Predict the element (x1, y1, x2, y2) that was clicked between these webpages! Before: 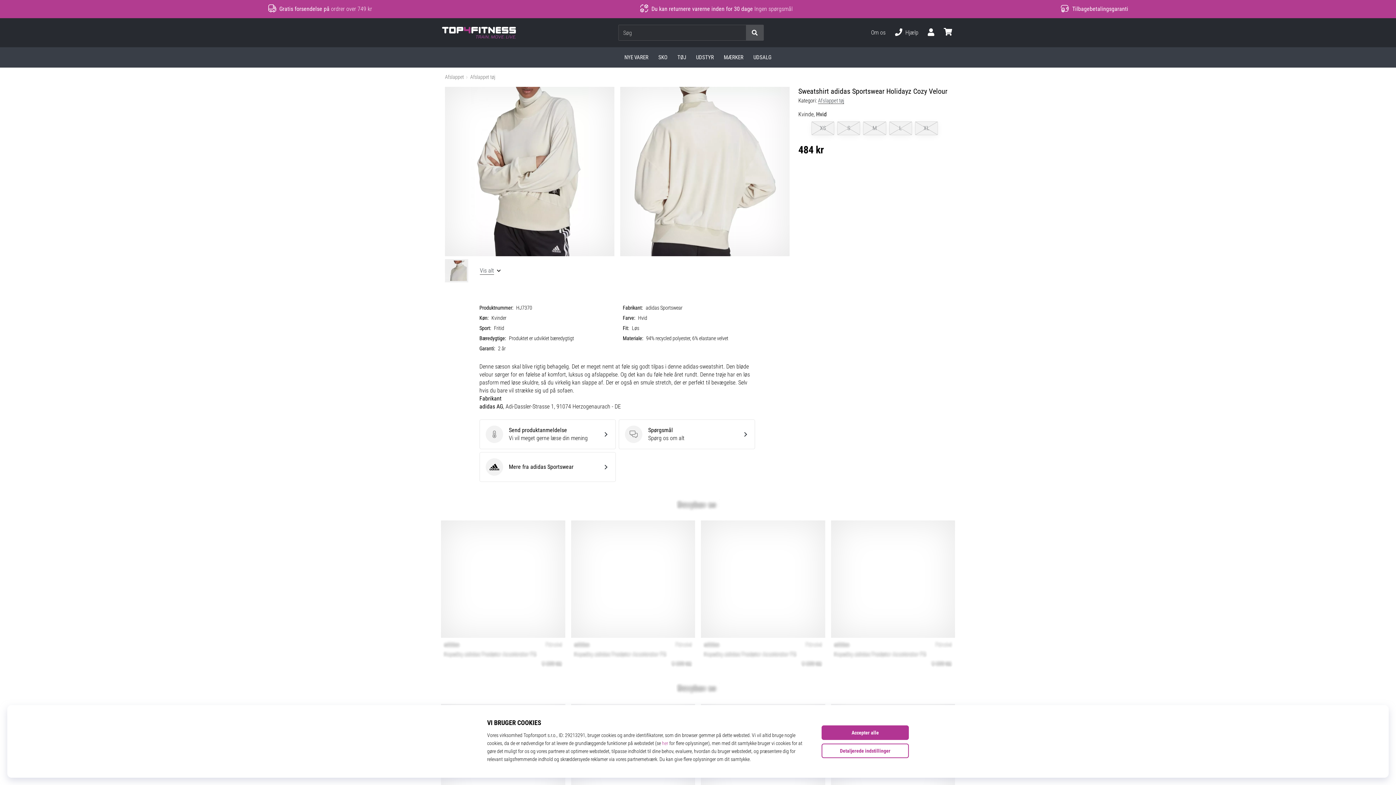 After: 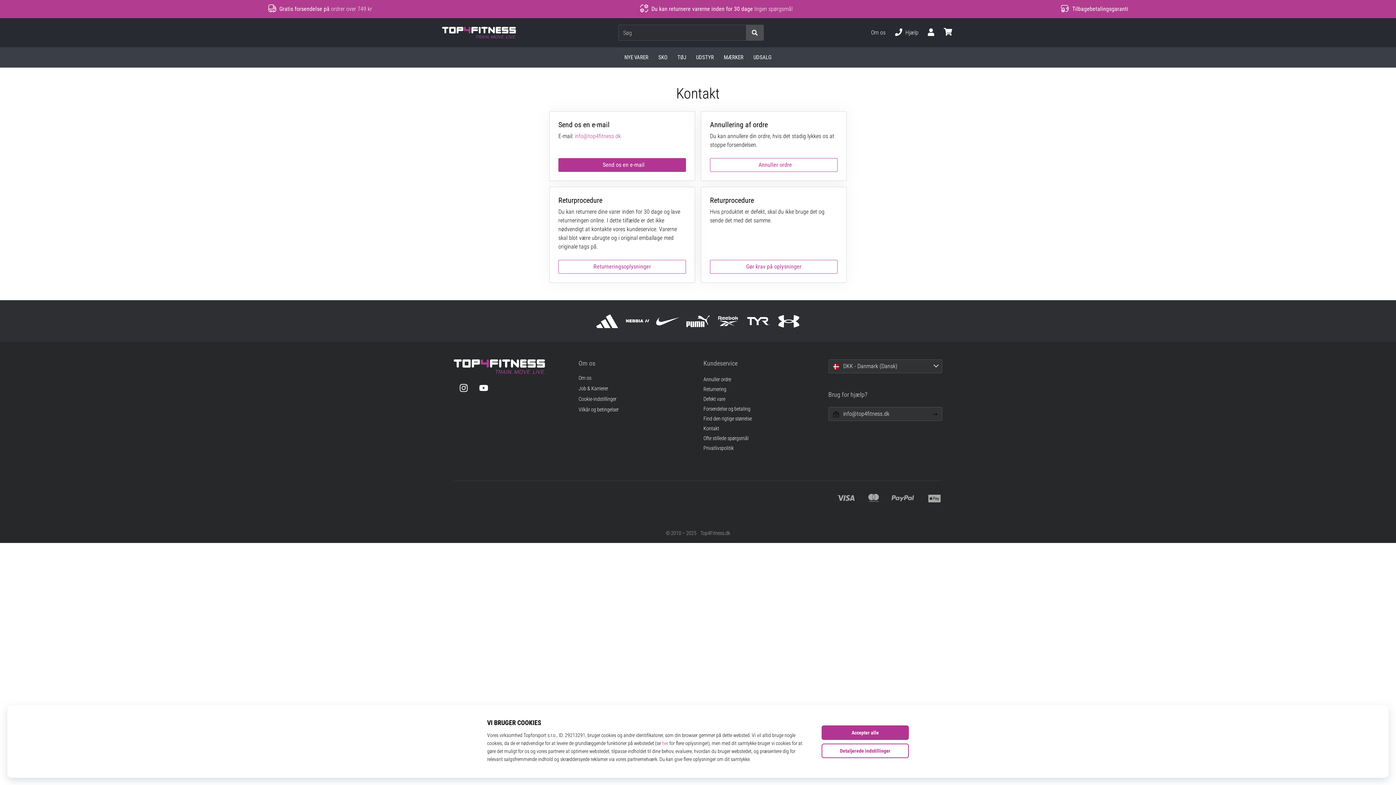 Action: label: Om os bbox: (866, 22, 890, 42)